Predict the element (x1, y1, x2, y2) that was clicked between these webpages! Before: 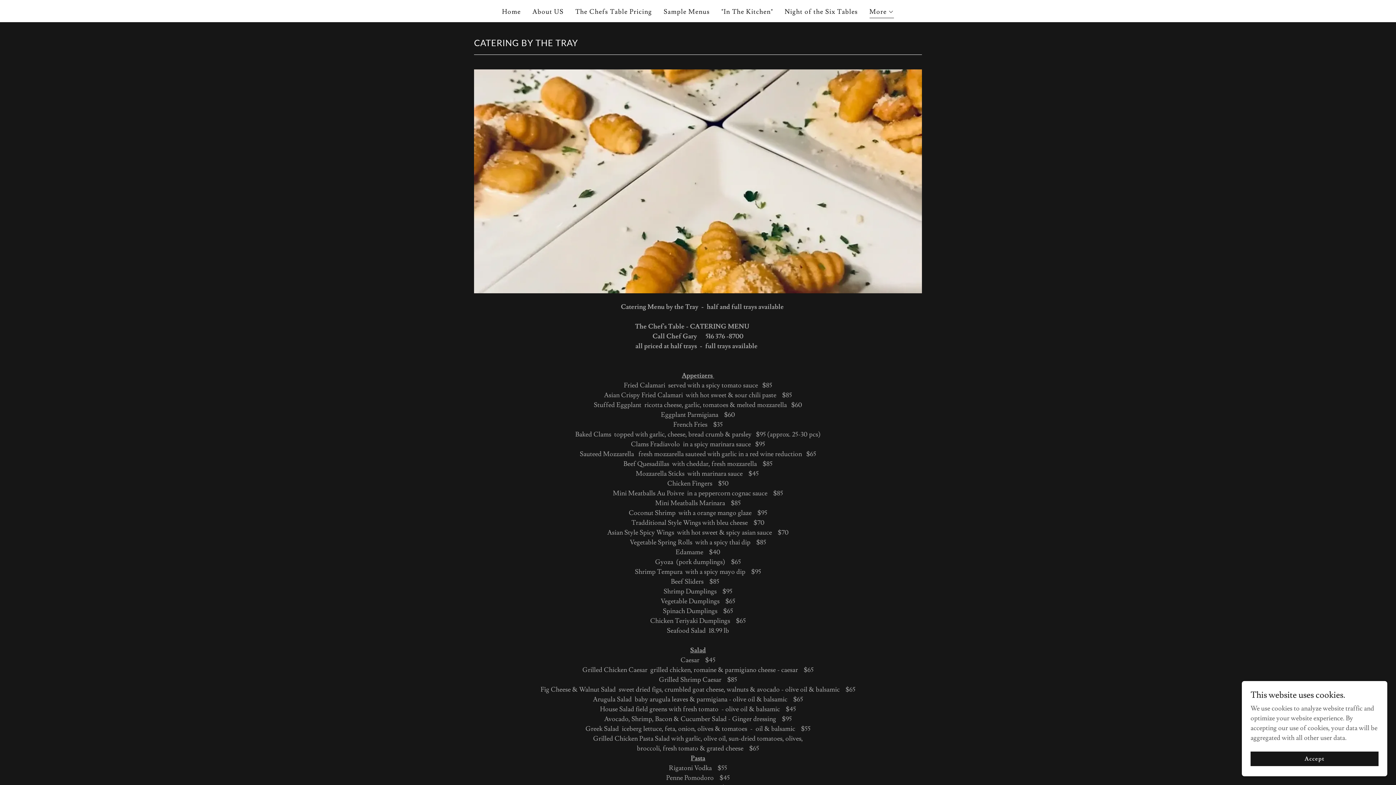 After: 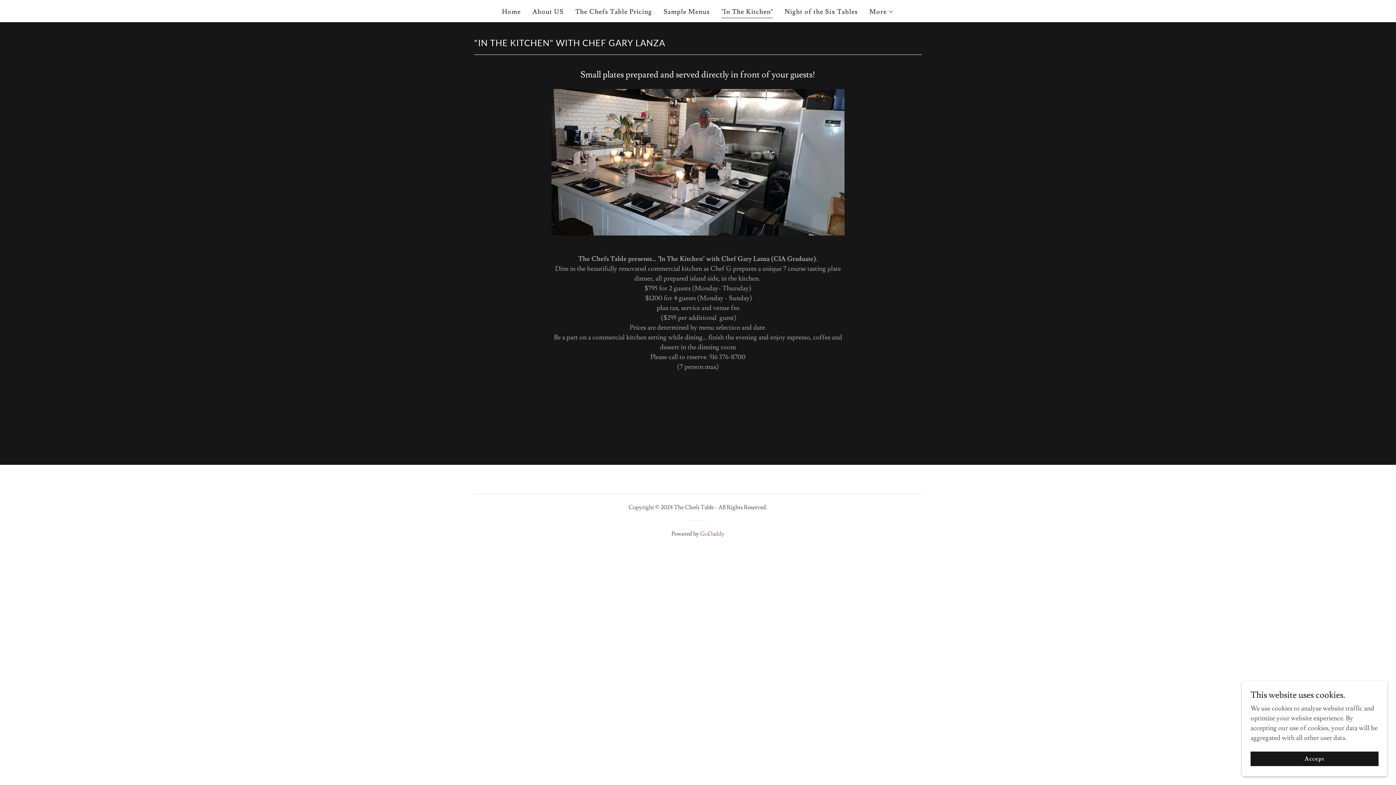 Action: label: "In The Kitchen" bbox: (719, 5, 775, 18)